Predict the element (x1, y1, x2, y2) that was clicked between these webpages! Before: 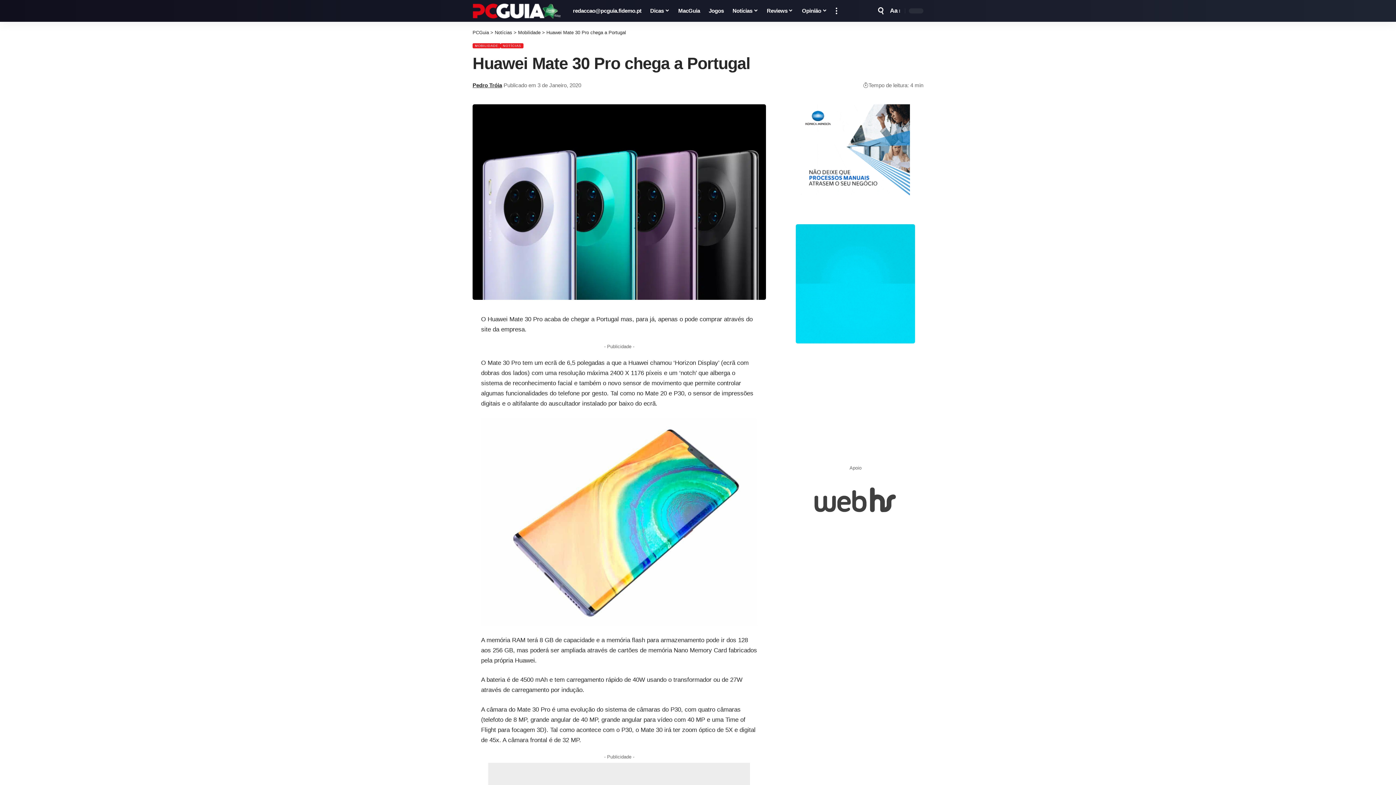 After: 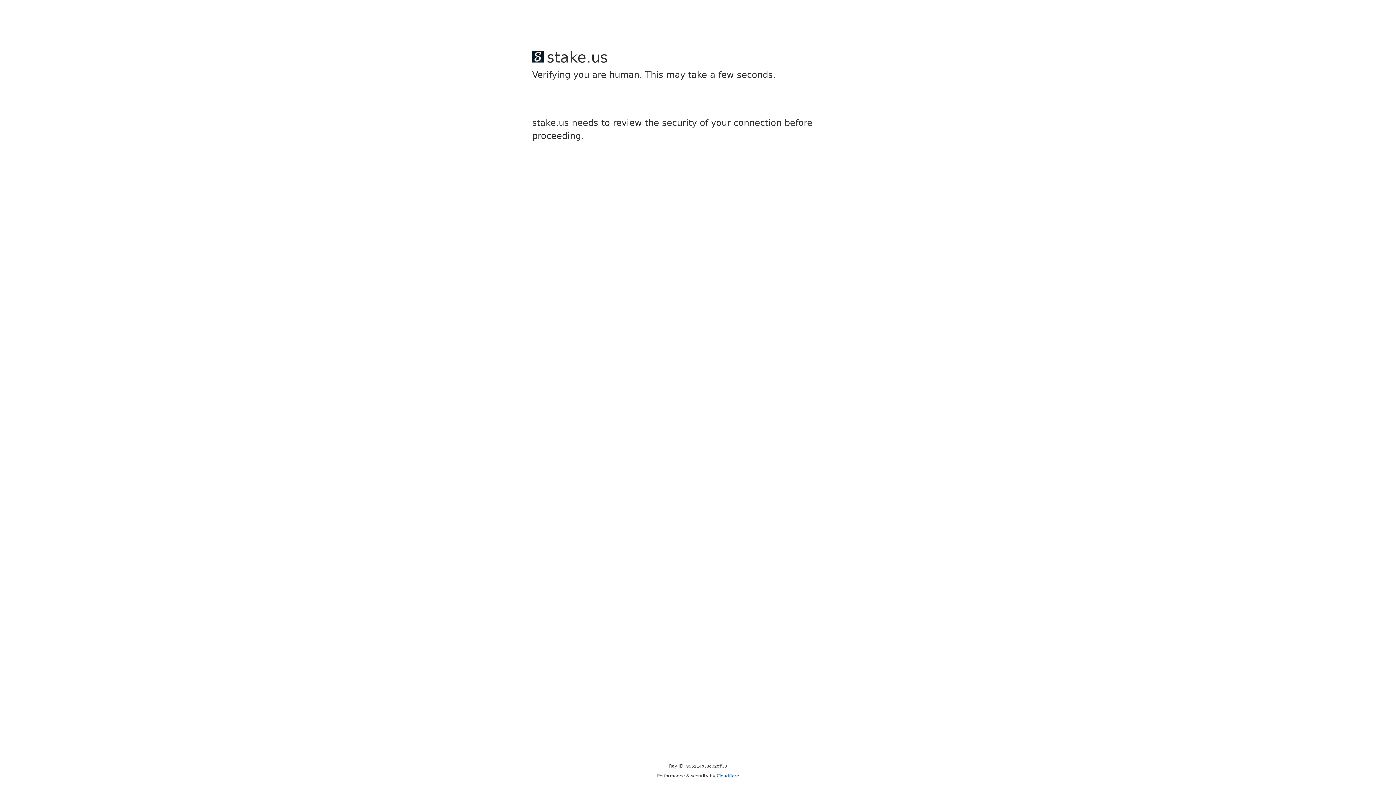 Action: bbox: (481, 418, 757, 626)